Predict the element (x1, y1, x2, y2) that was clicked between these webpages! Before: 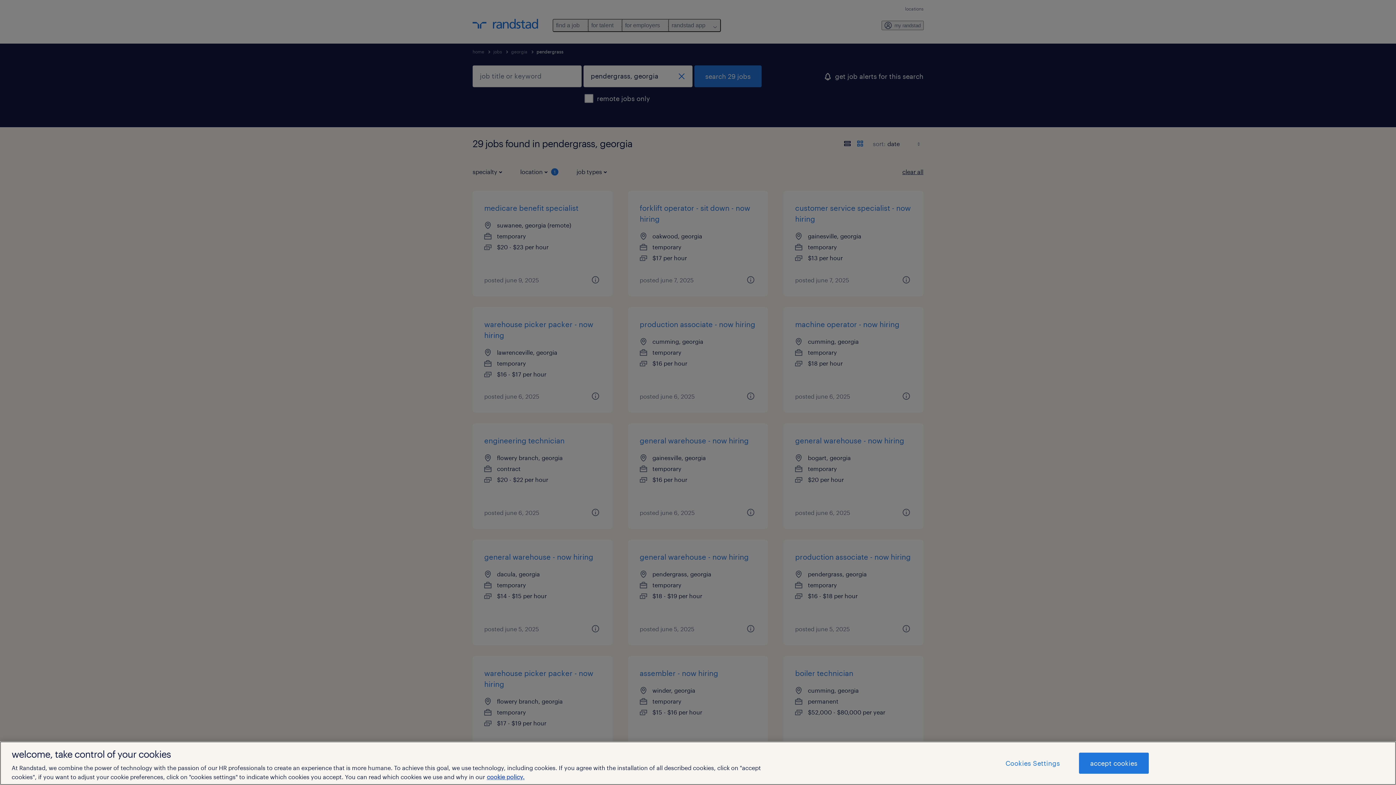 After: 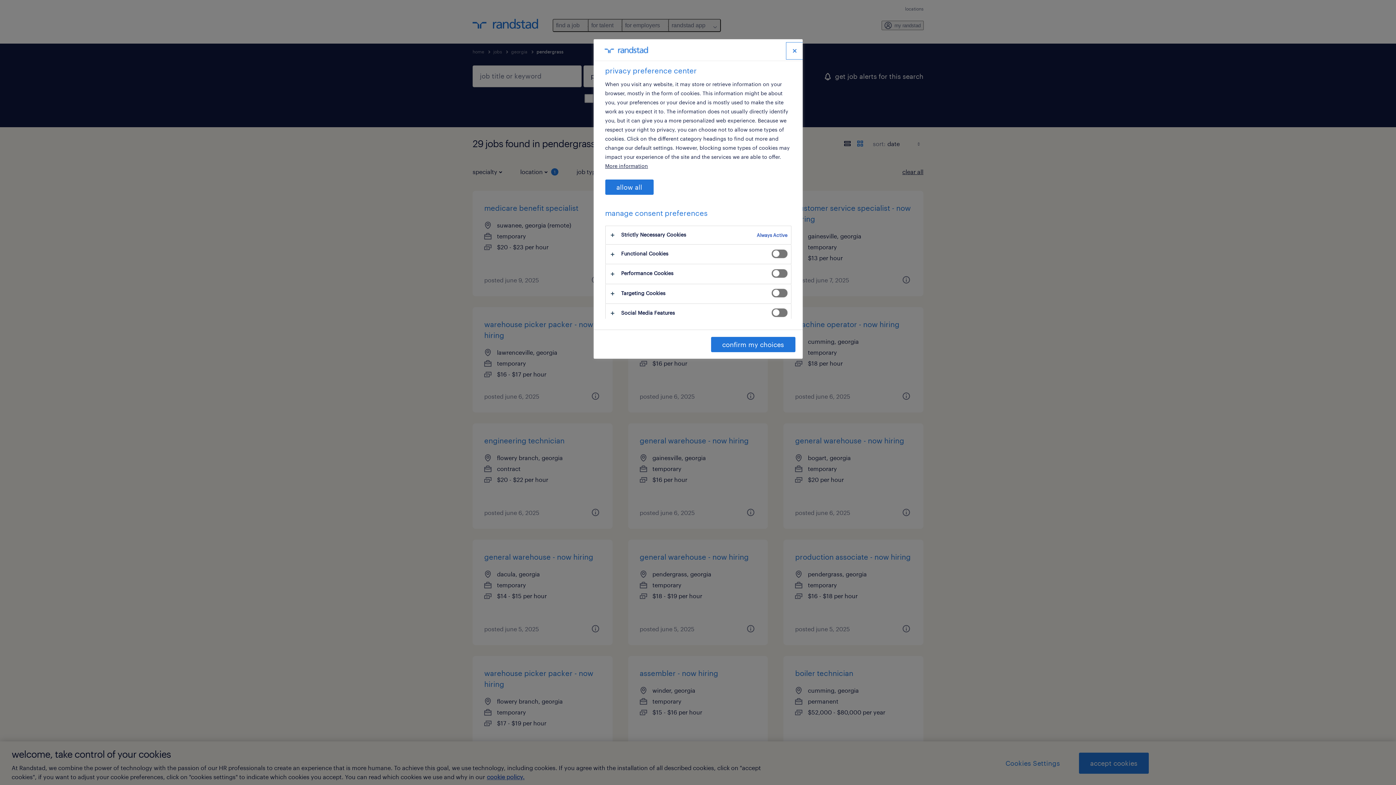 Action: bbox: (994, 753, 1071, 773) label: Cookies Settings